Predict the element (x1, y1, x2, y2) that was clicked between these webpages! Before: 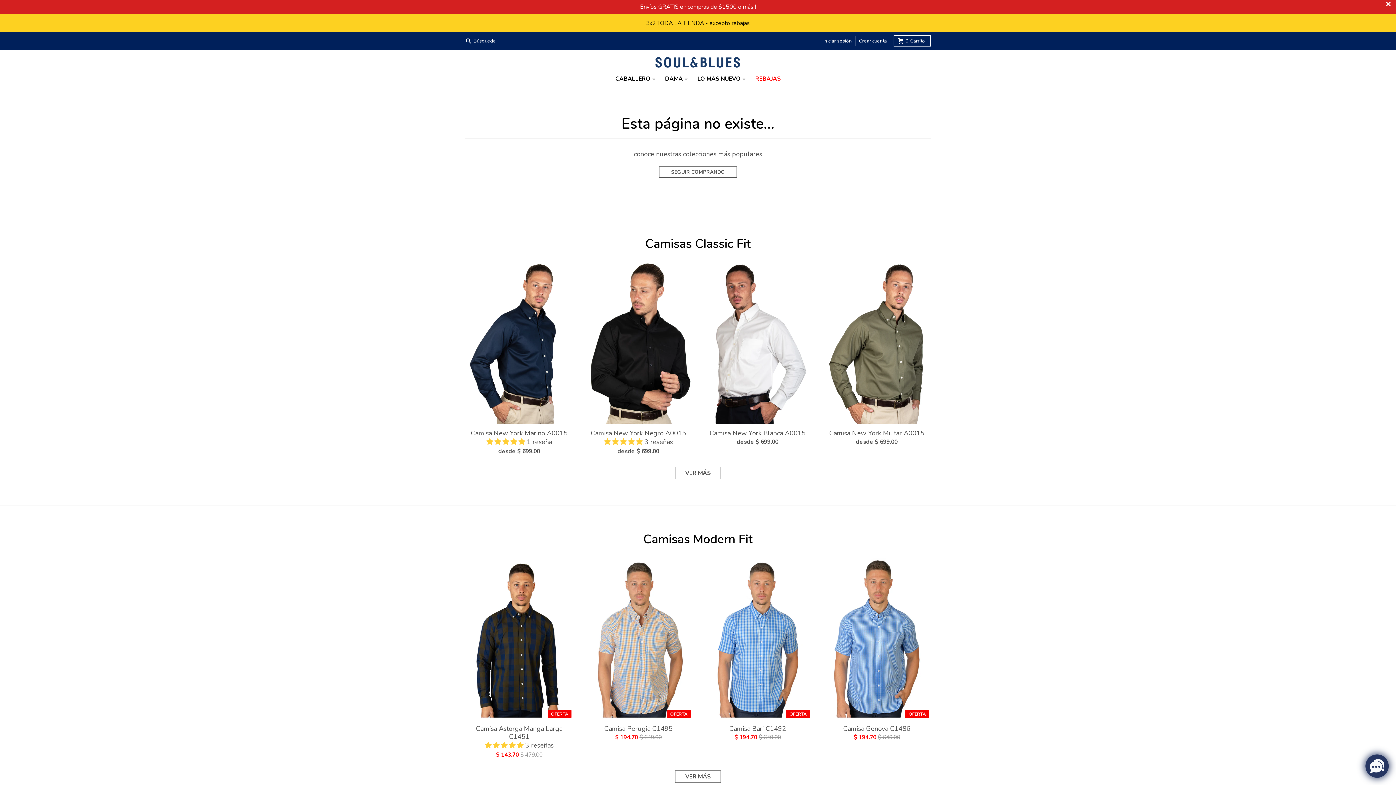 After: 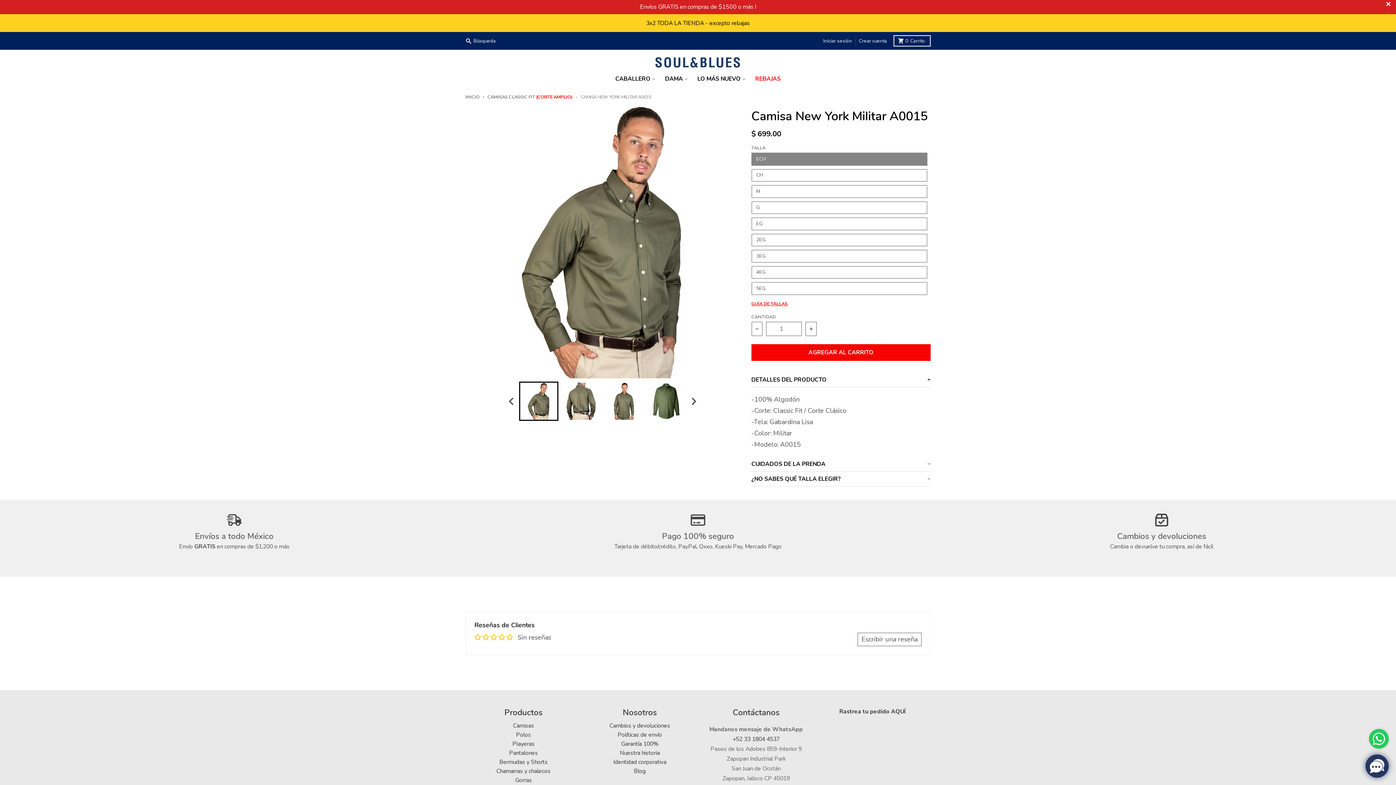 Action: bbox: (823, 262, 930, 424)